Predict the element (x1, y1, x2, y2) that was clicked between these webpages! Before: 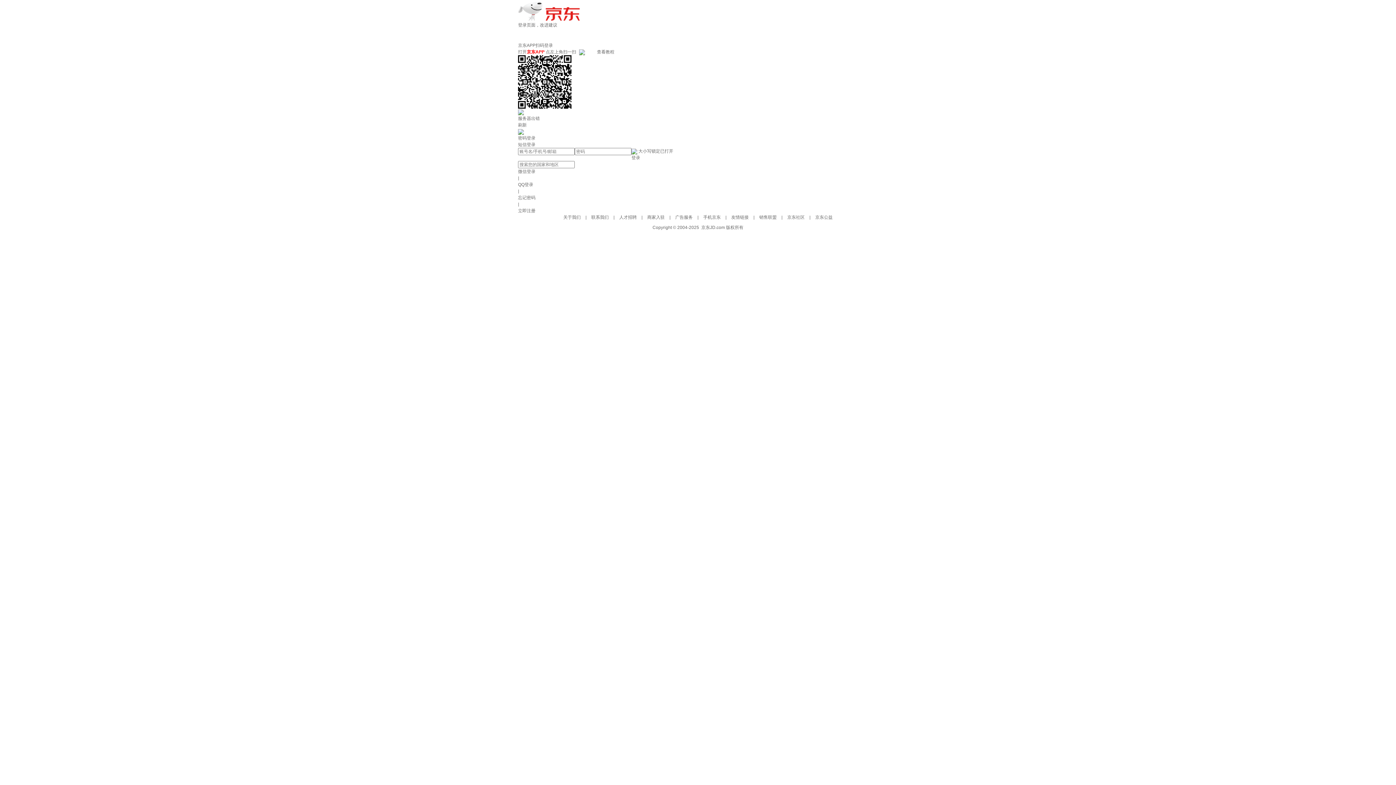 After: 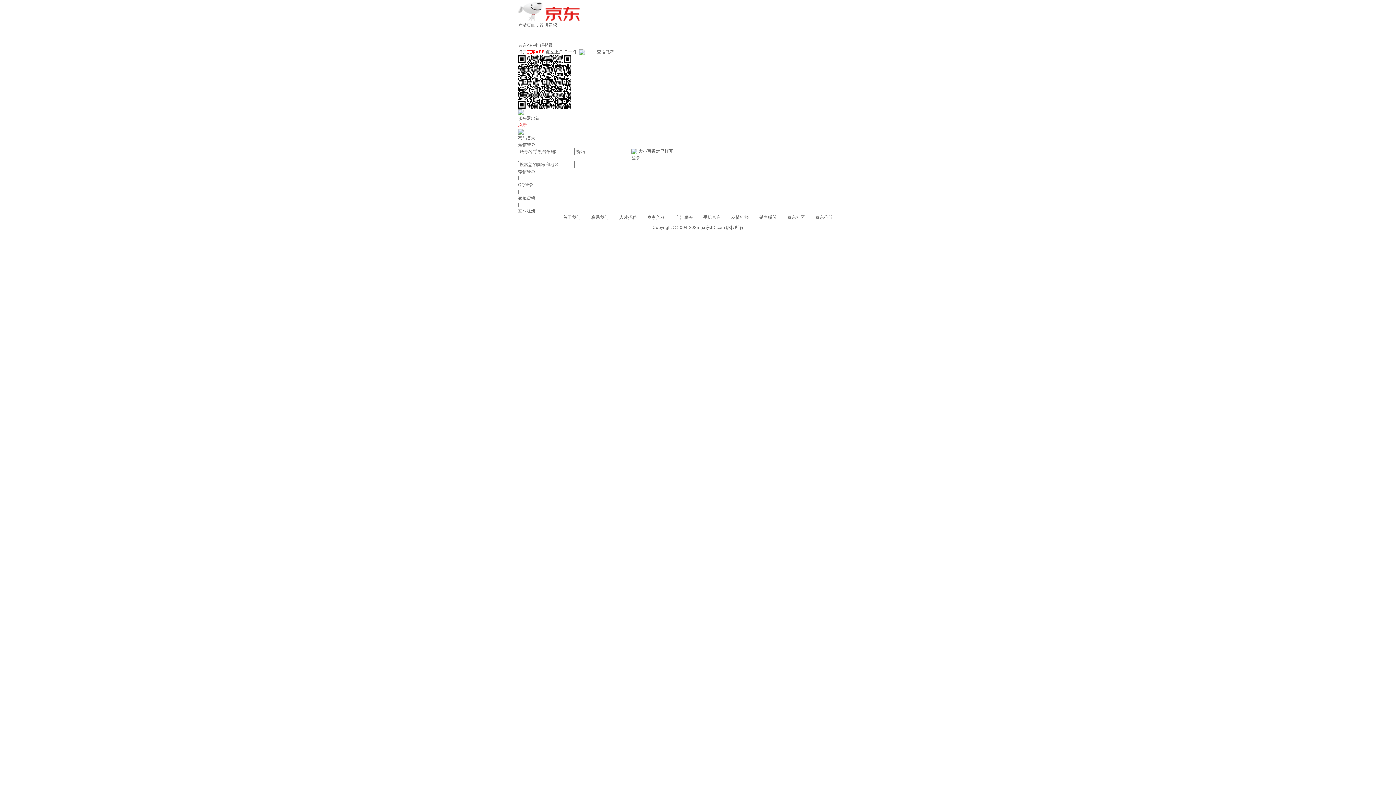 Action: label: 刷新 bbox: (518, 122, 526, 127)